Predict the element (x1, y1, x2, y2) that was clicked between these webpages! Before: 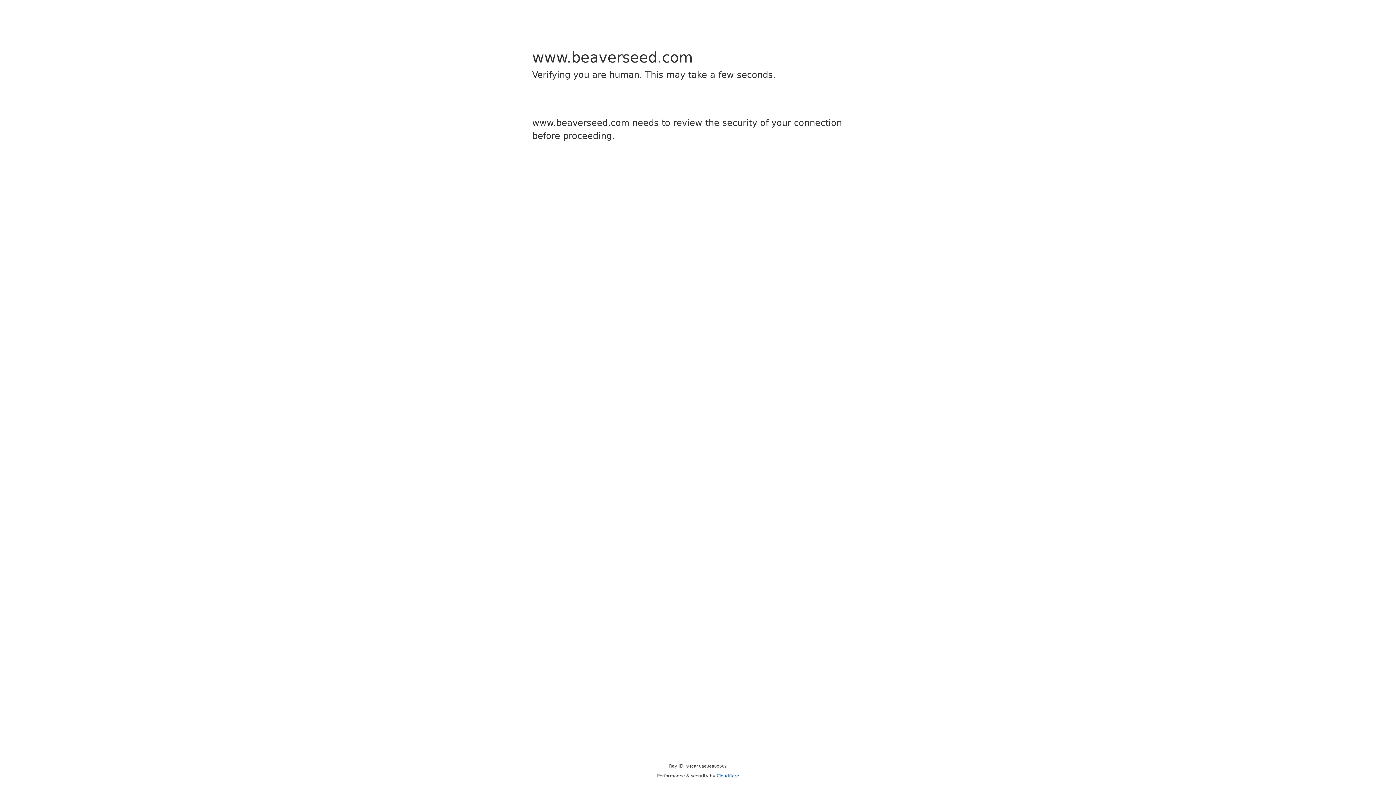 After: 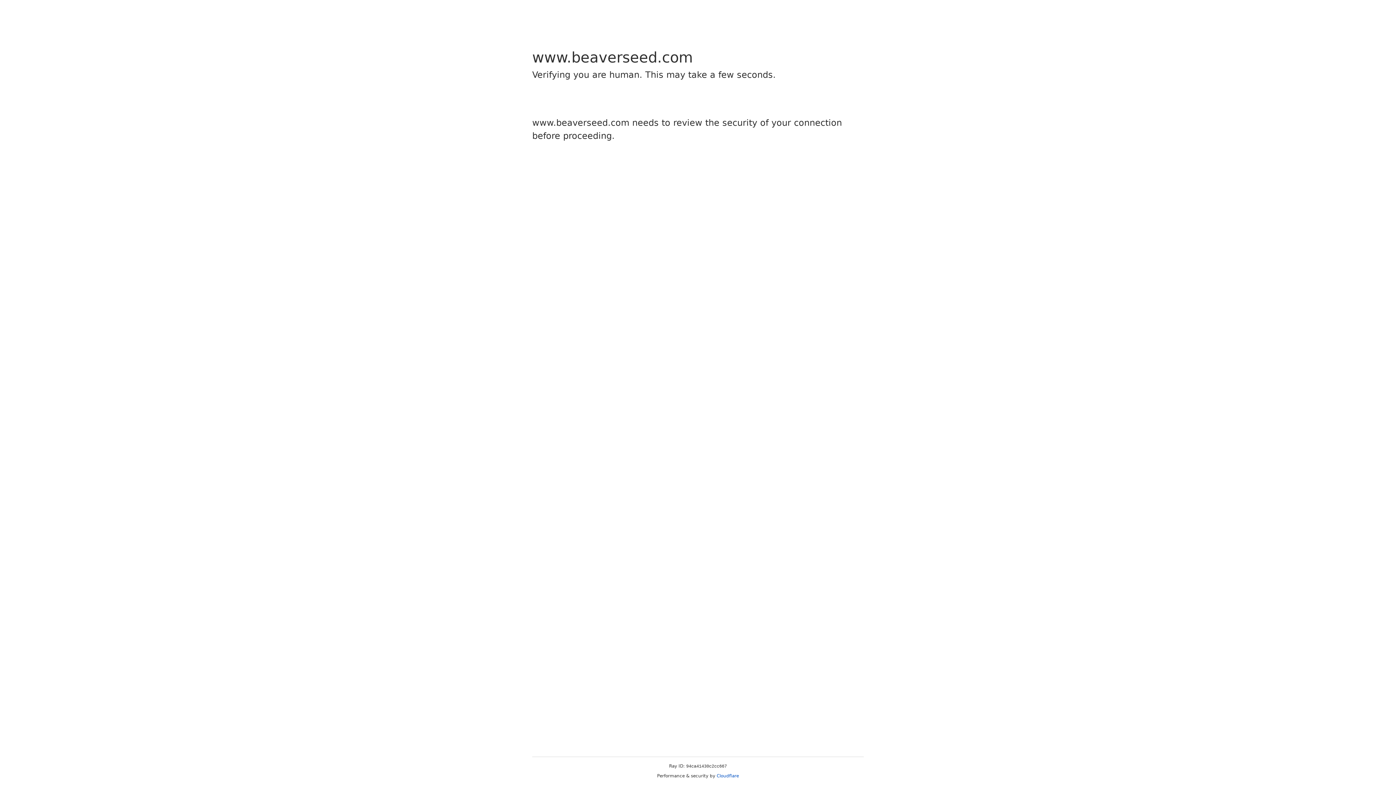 Action: label: Cloudflare bbox: (716, 773, 739, 778)